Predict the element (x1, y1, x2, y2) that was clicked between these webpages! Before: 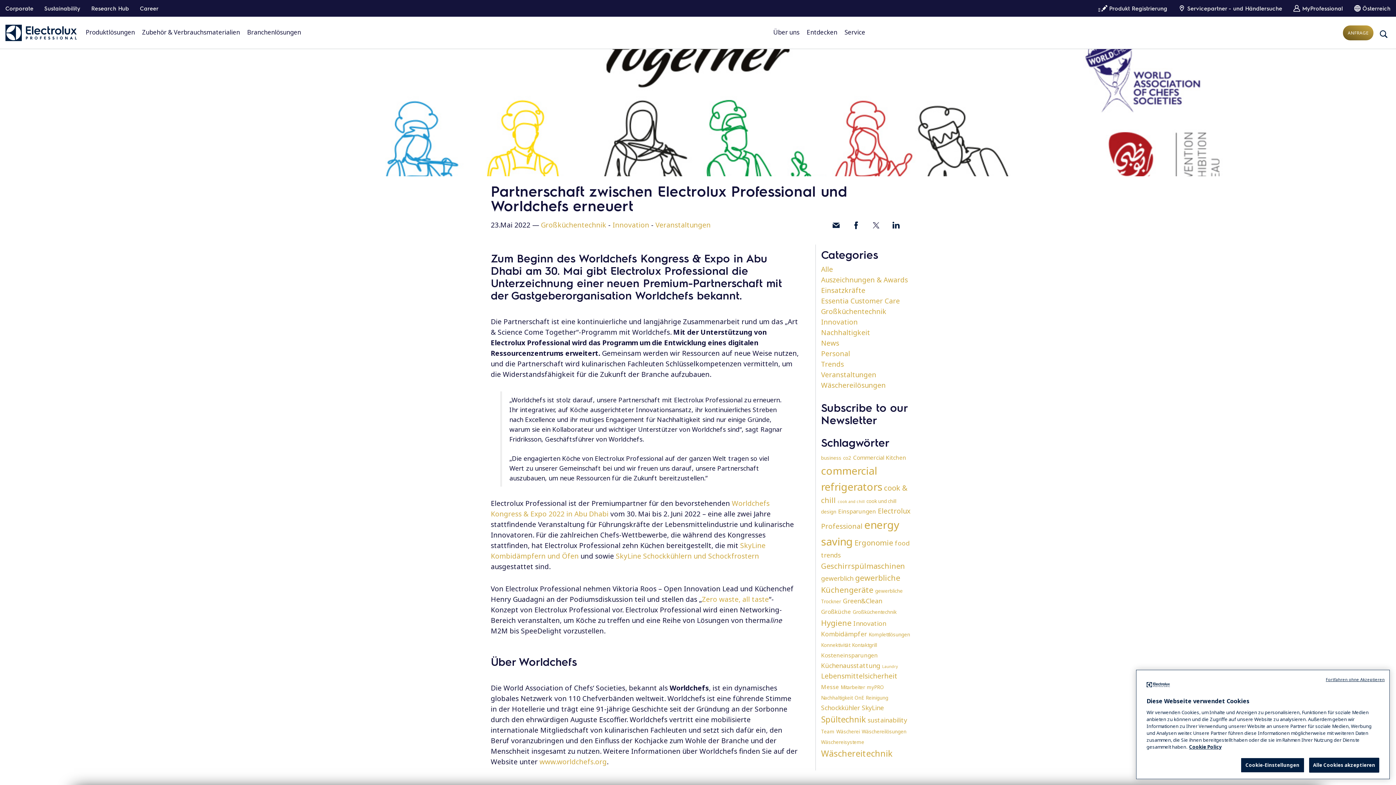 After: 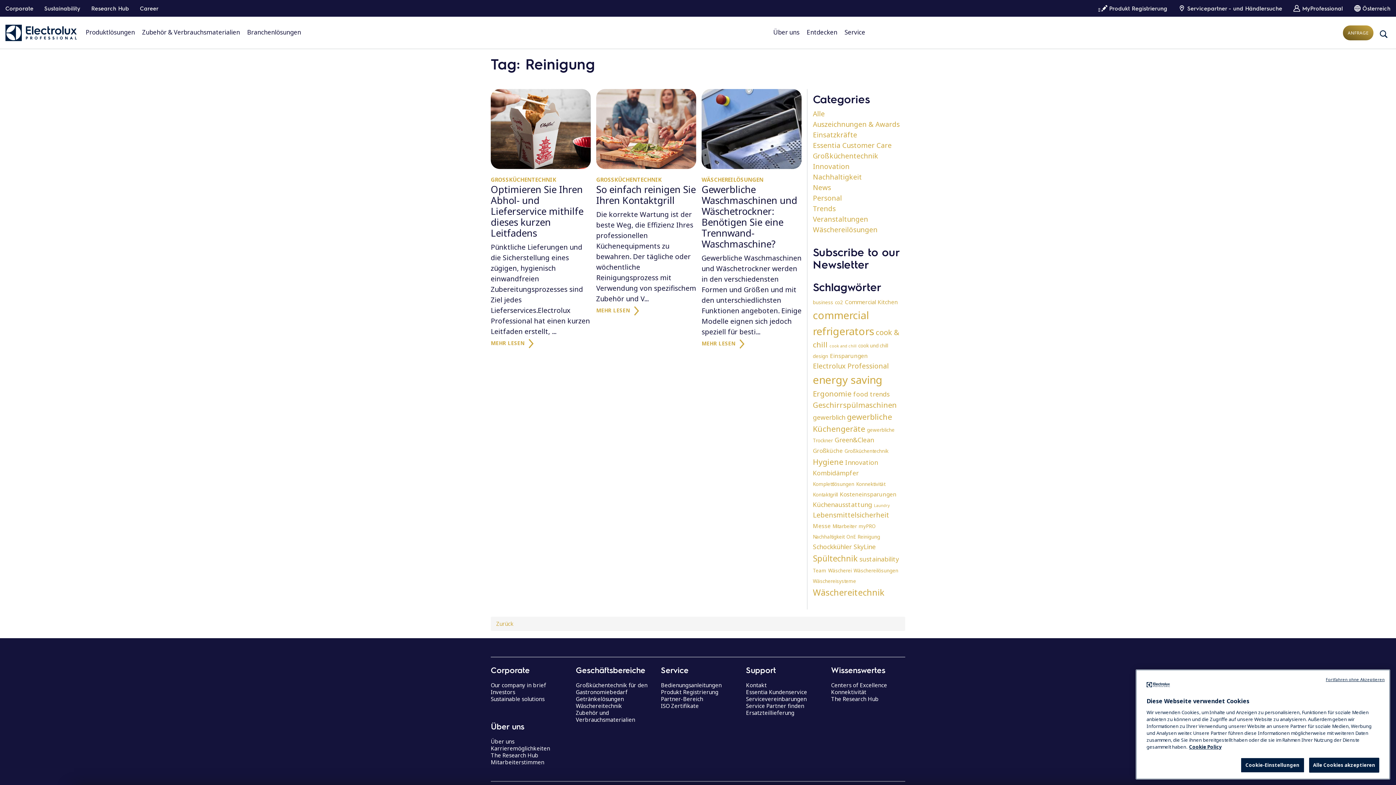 Action: bbox: (866, 694, 888, 701) label: Reinigung (3 Einträge)